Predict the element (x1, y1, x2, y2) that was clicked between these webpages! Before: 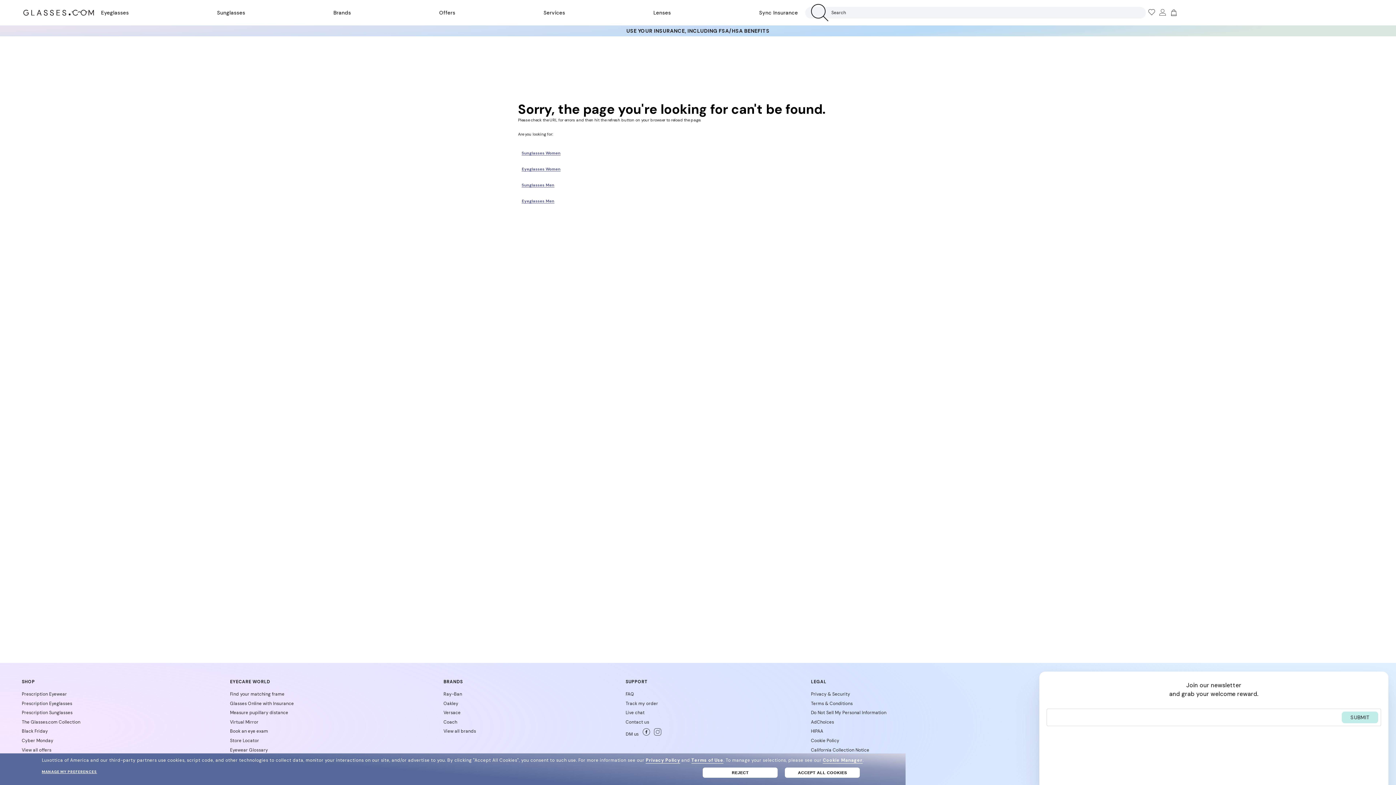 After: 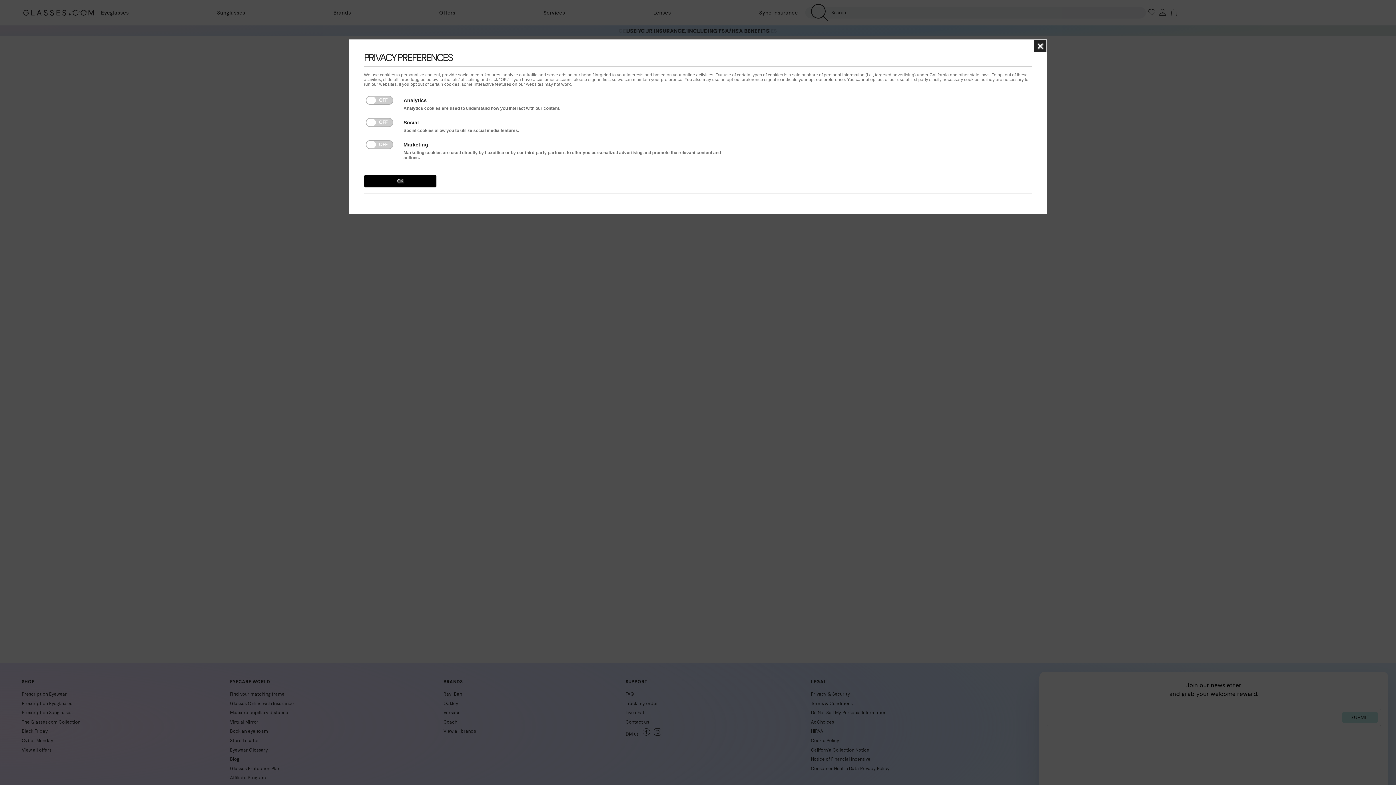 Action: label: MANAGE MY PREFERENCES bbox: (41, 769, 97, 774)